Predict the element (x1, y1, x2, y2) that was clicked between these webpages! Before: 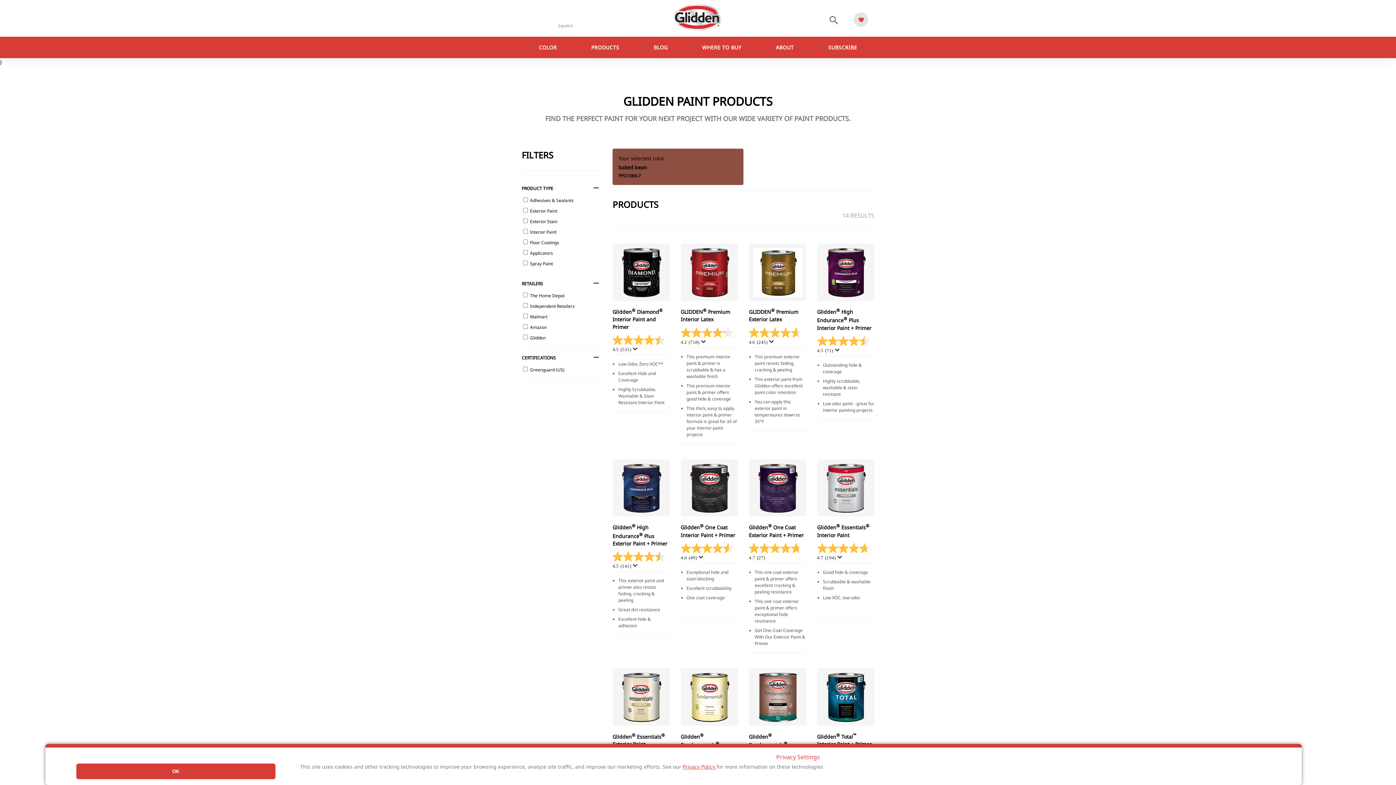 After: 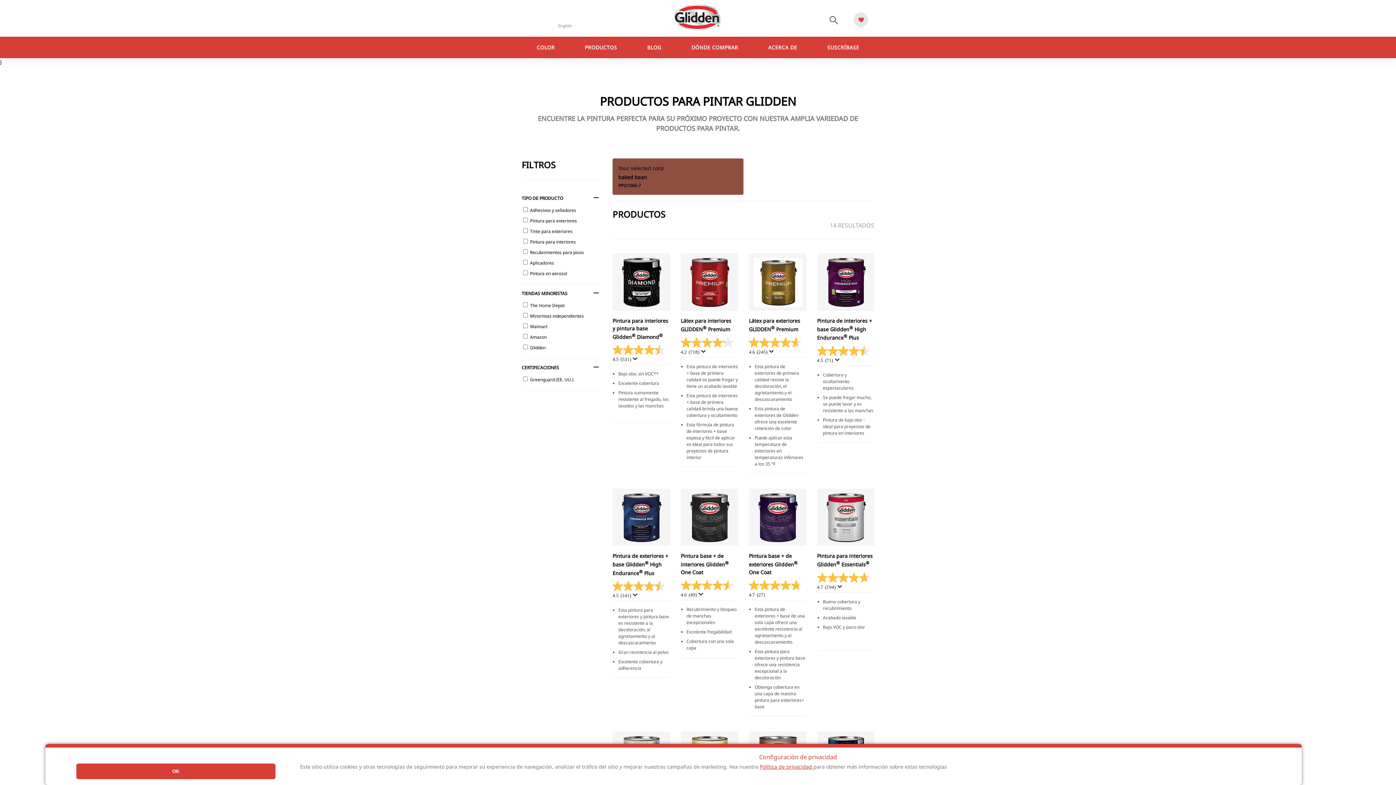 Action: label: Español bbox: (558, 20, 573, 30)